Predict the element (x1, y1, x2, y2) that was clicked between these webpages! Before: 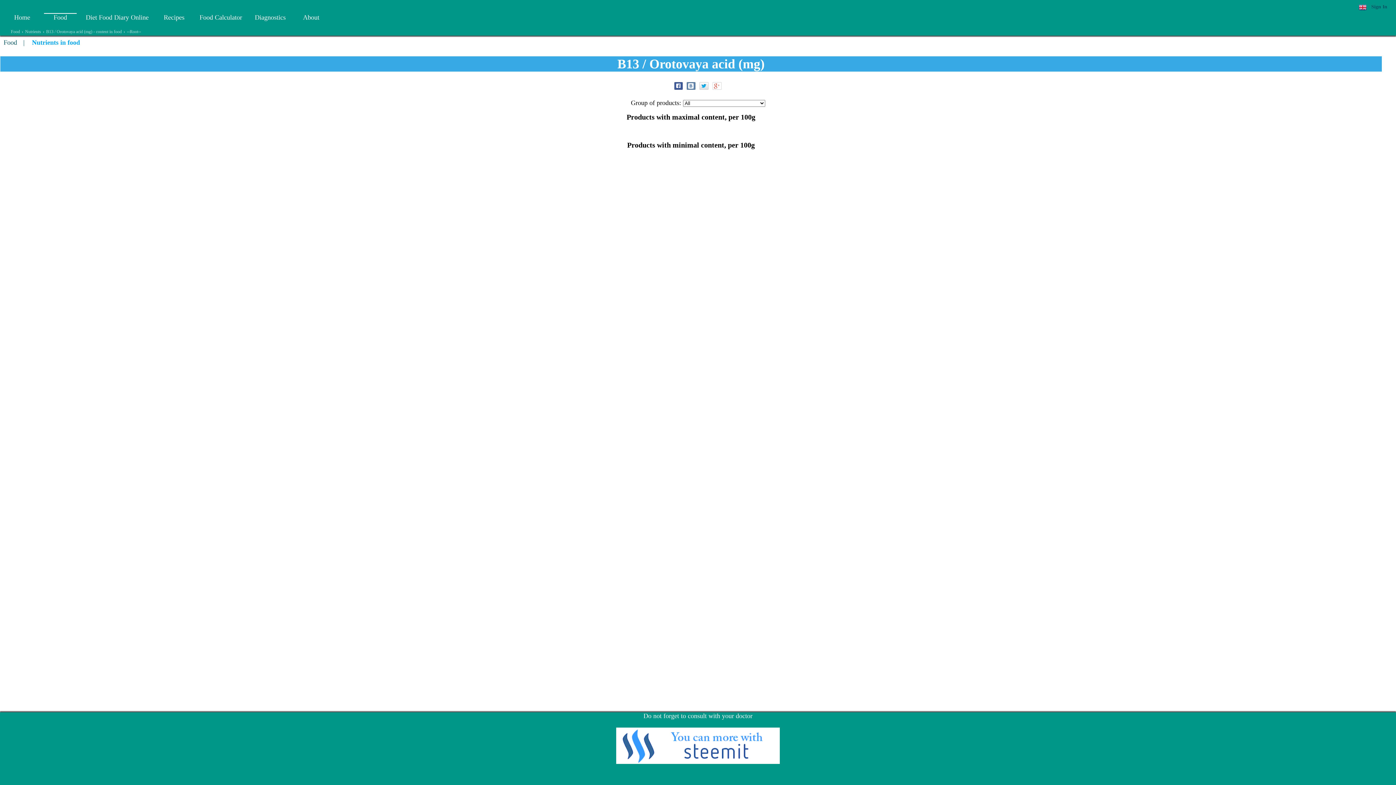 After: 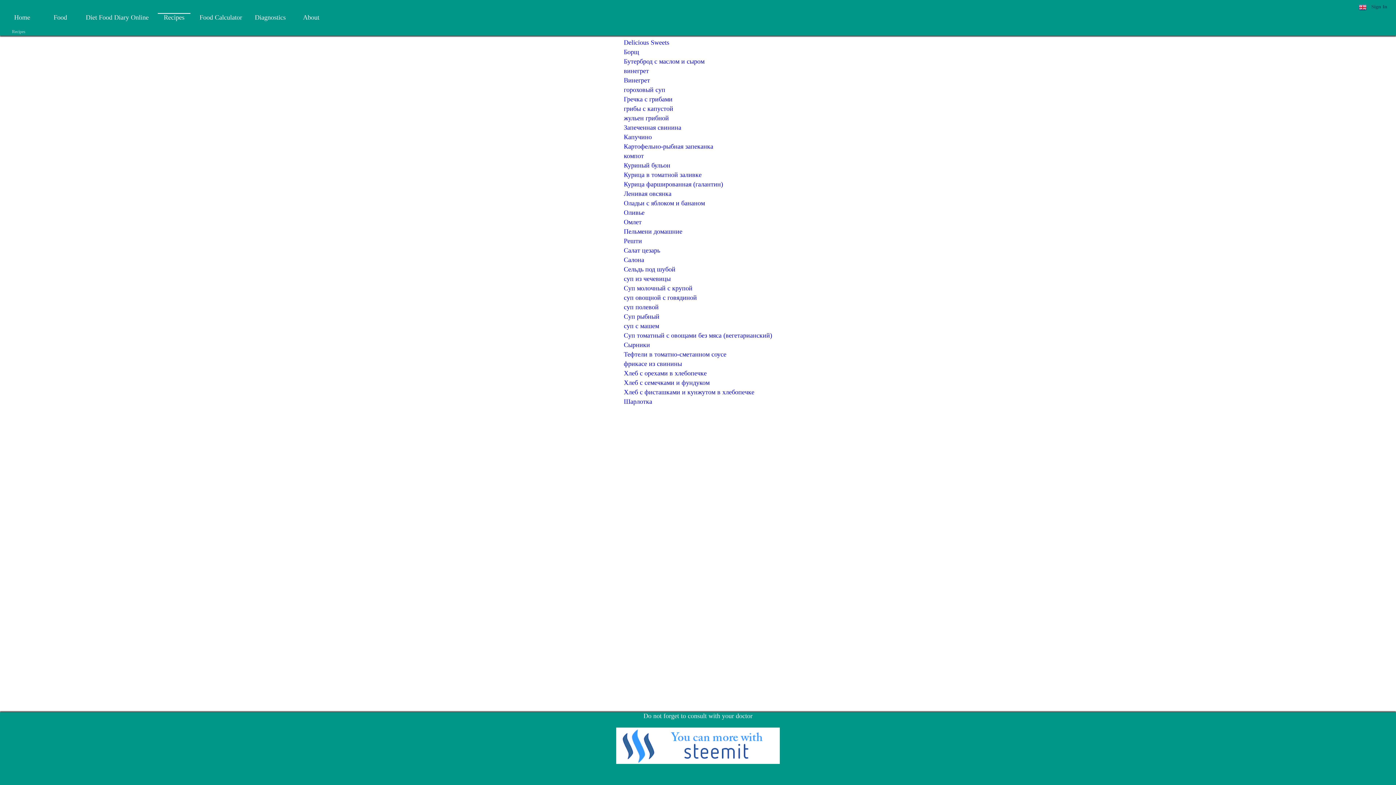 Action: label: Recipes bbox: (157, 13, 190, 22)